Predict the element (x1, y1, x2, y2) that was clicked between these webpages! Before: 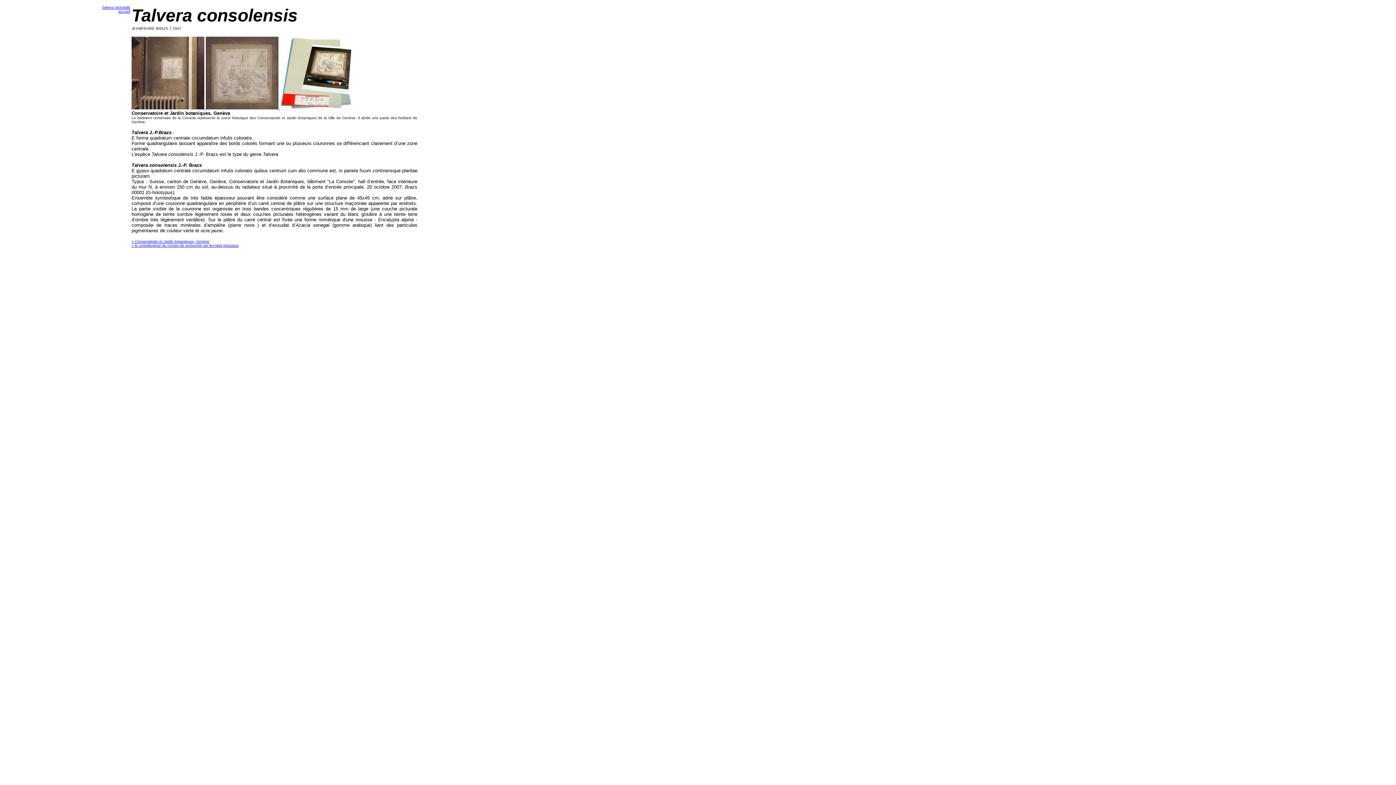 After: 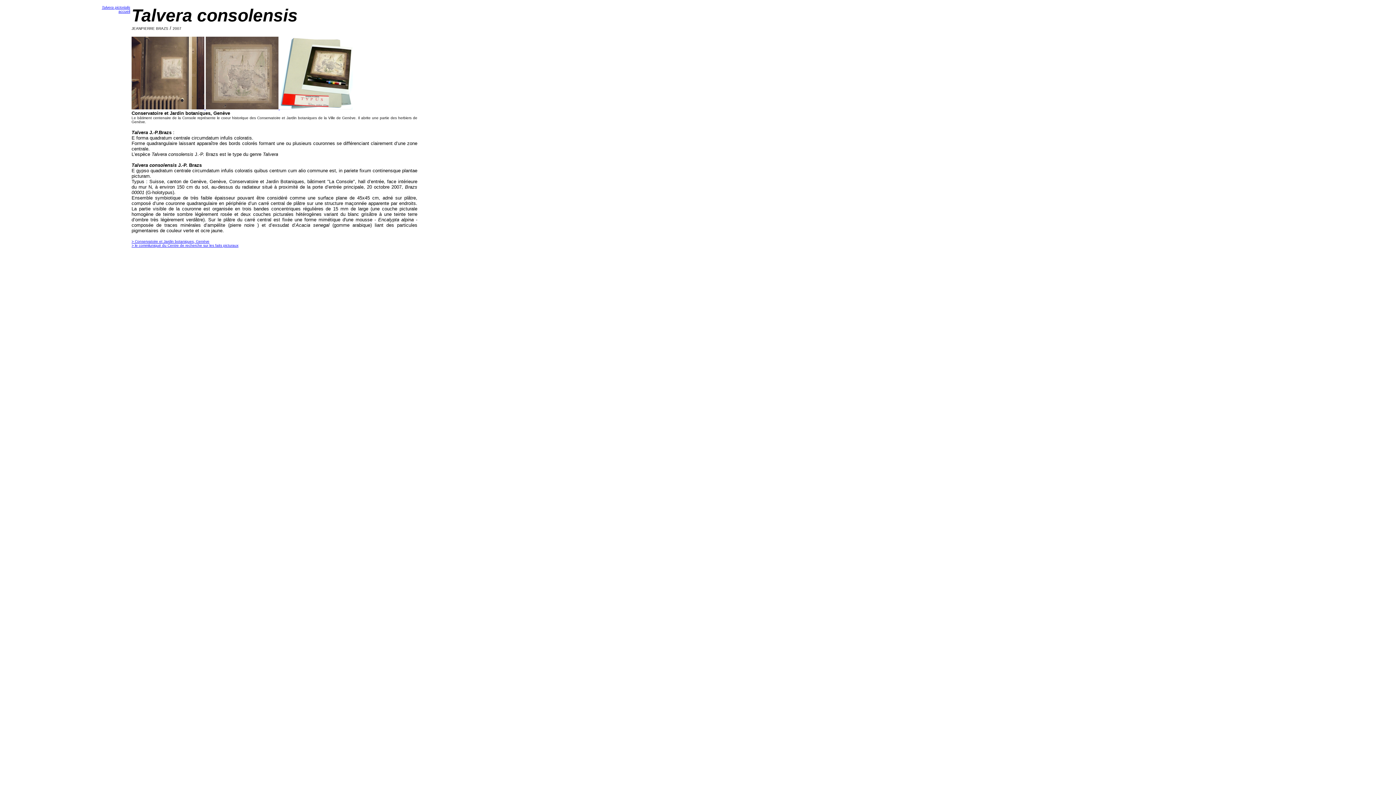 Action: label: Talvera pictorialis
 bbox: (101, 5, 130, 9)